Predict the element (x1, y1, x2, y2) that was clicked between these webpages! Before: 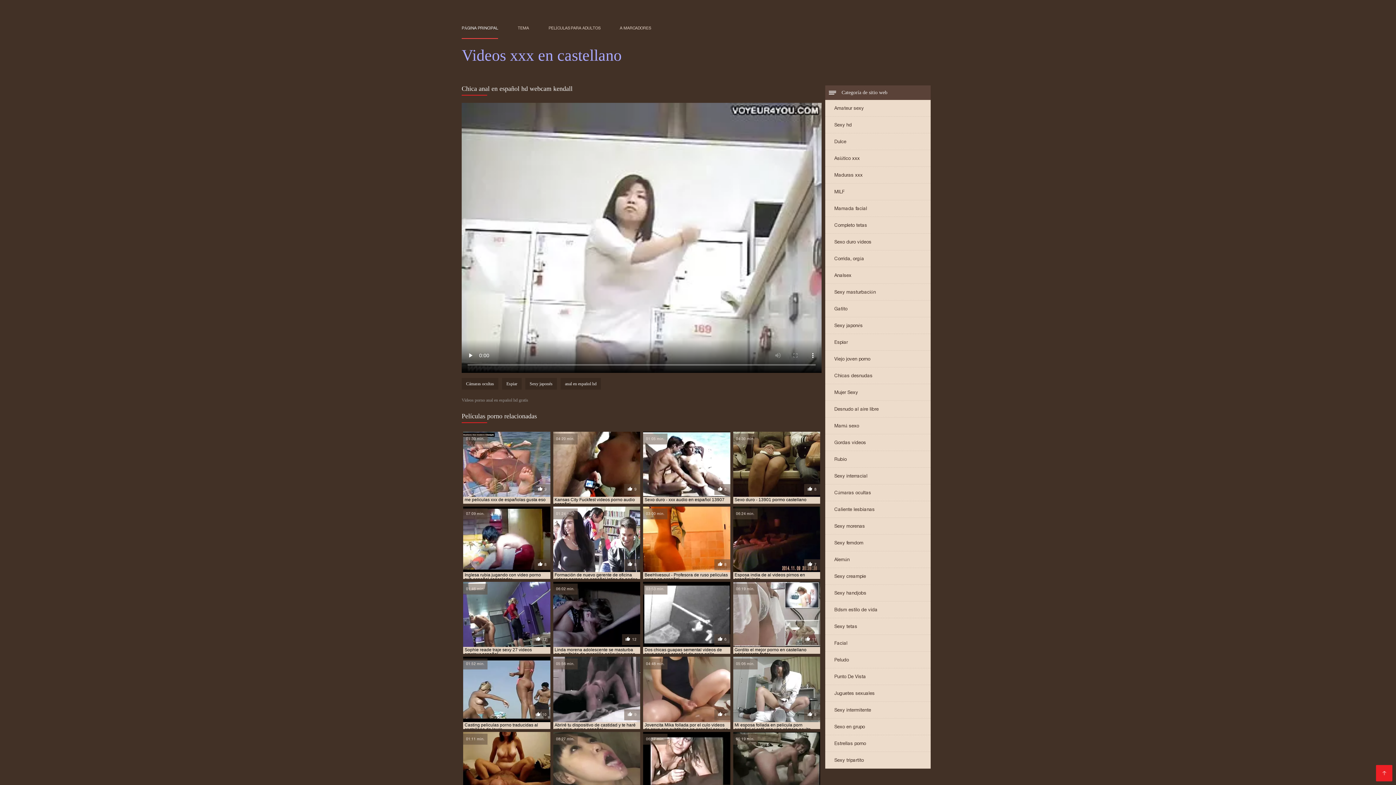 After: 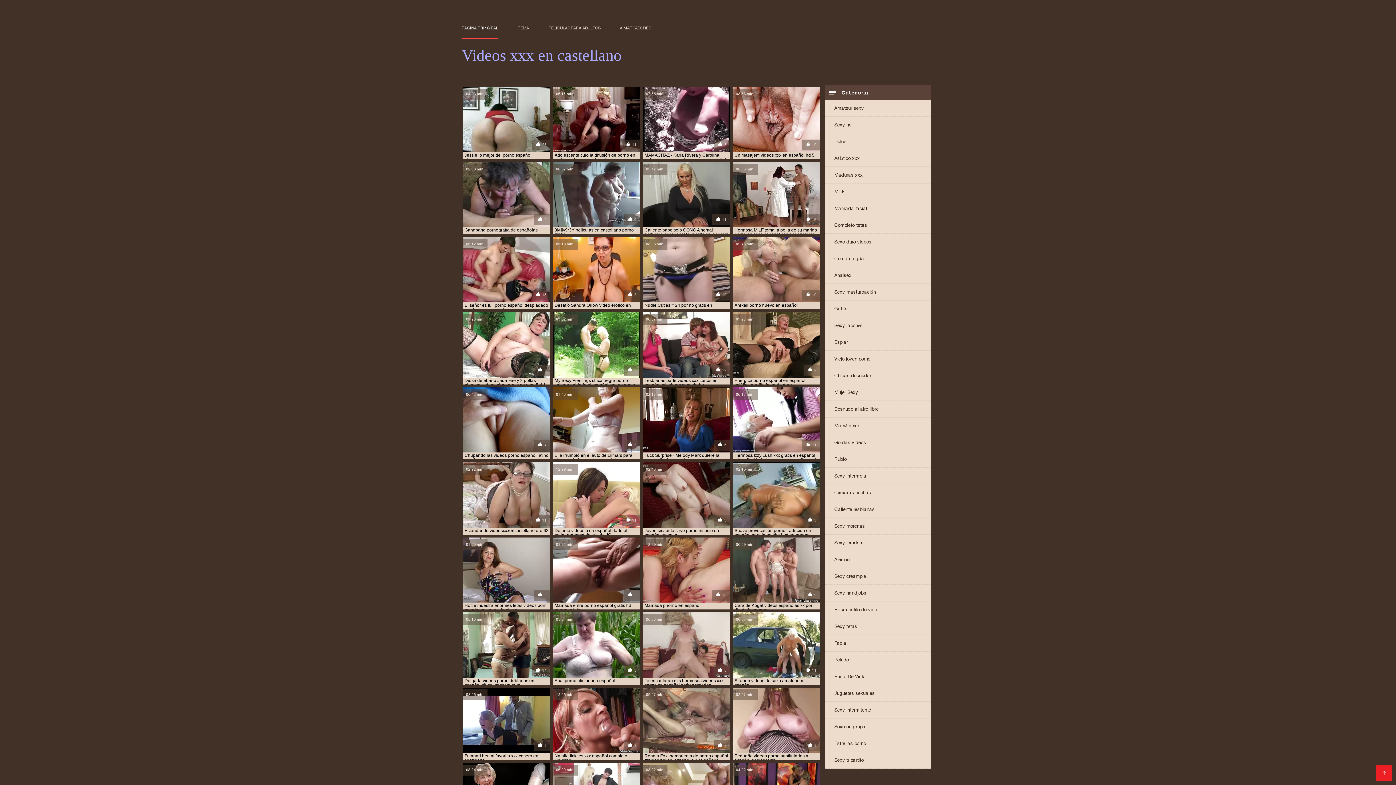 Action: bbox: (825, 417, 930, 434) label: Mamá sexo